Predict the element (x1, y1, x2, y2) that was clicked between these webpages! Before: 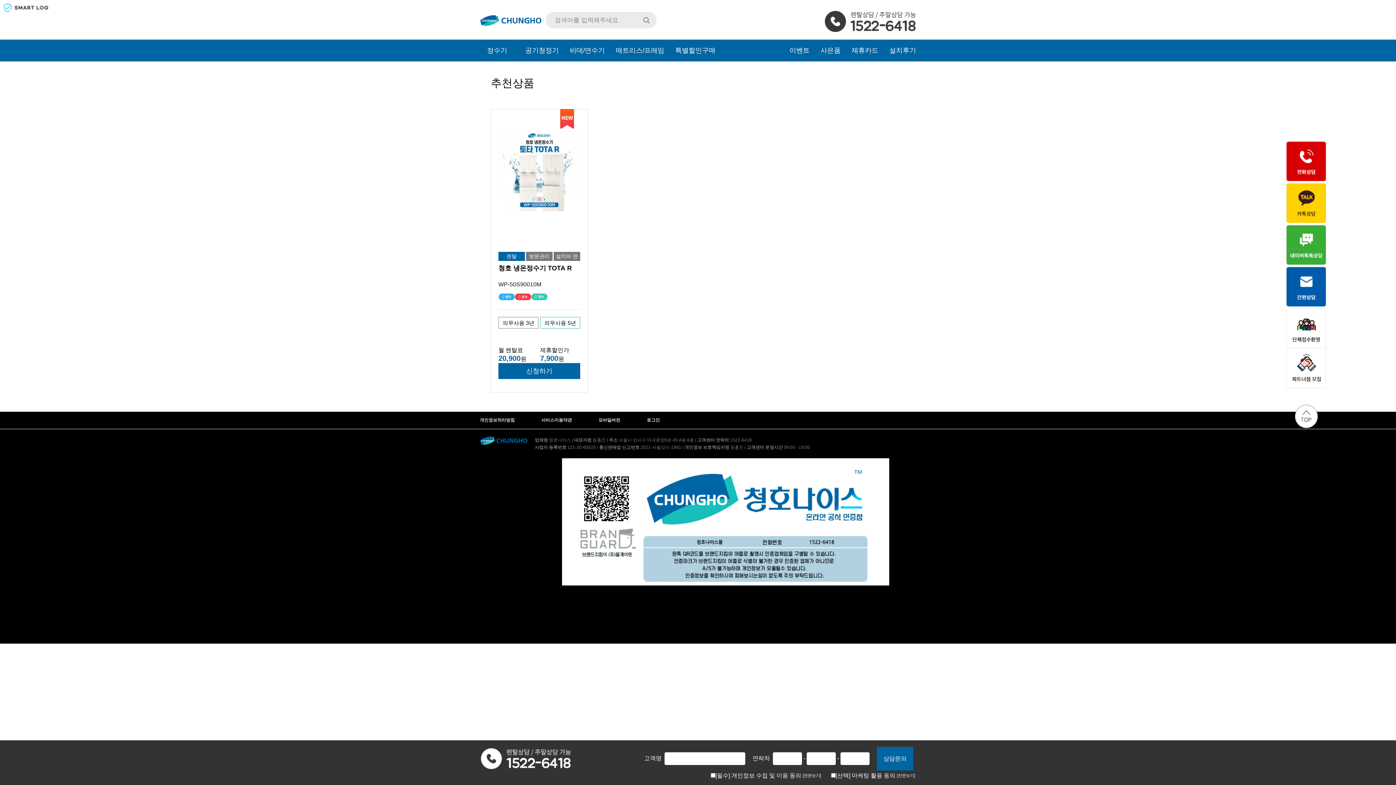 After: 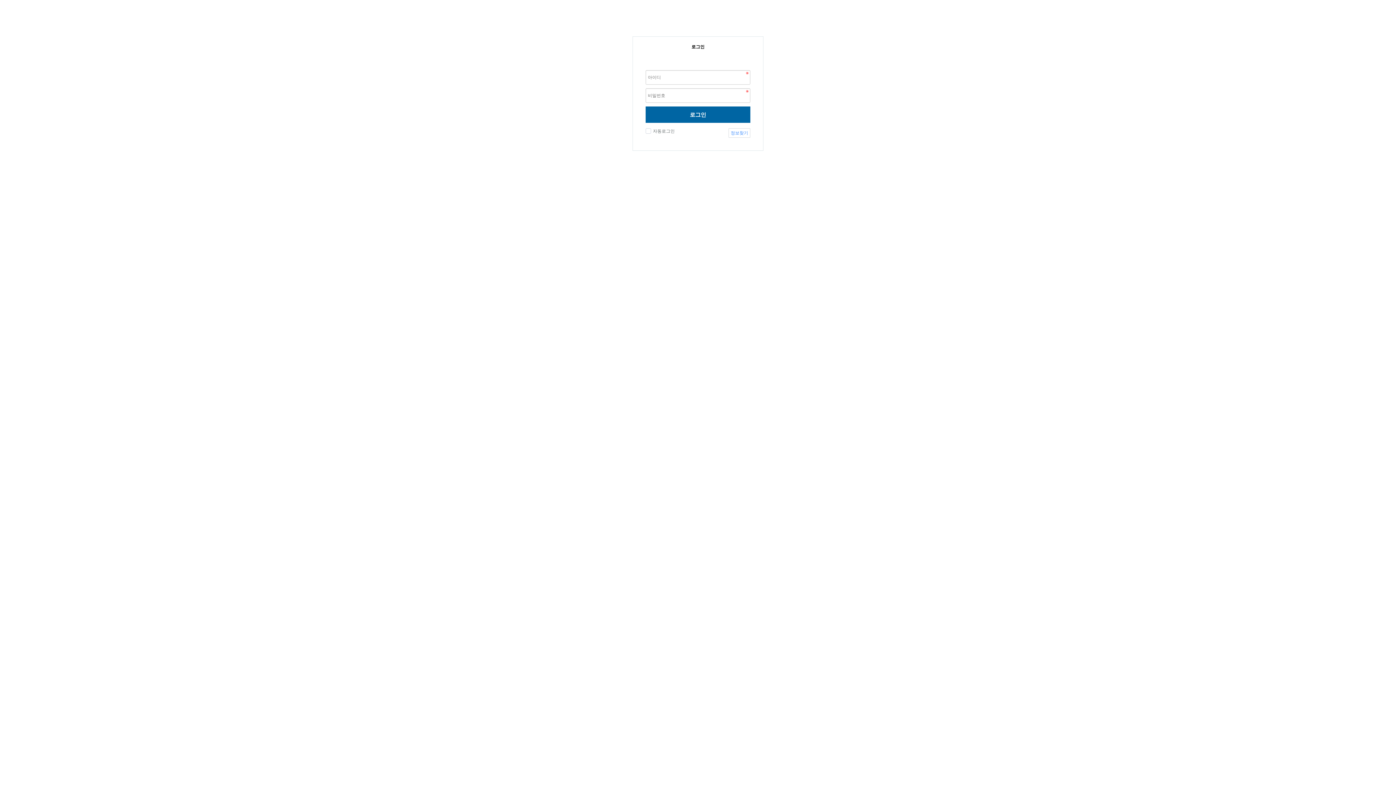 Action: label: 로그인 bbox: (646, 417, 660, 422)